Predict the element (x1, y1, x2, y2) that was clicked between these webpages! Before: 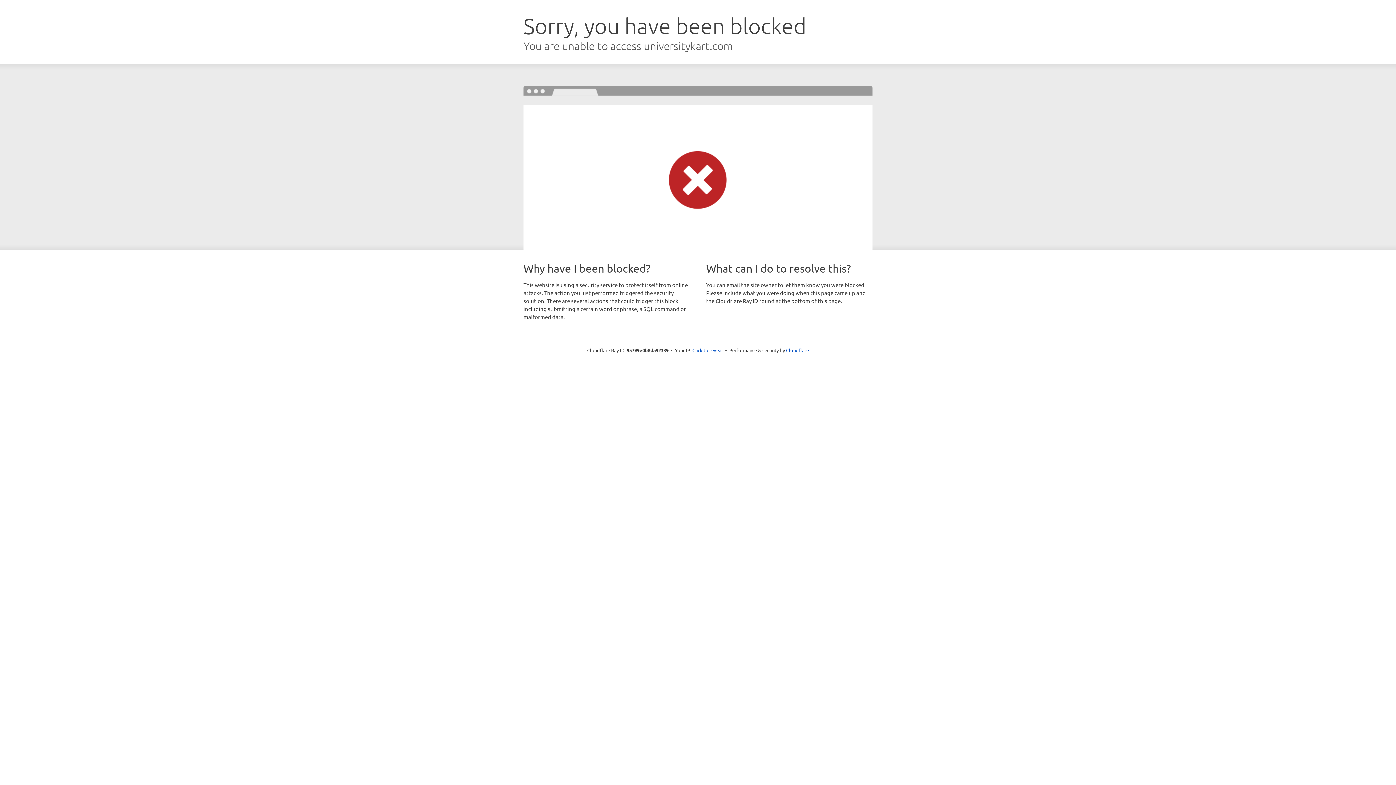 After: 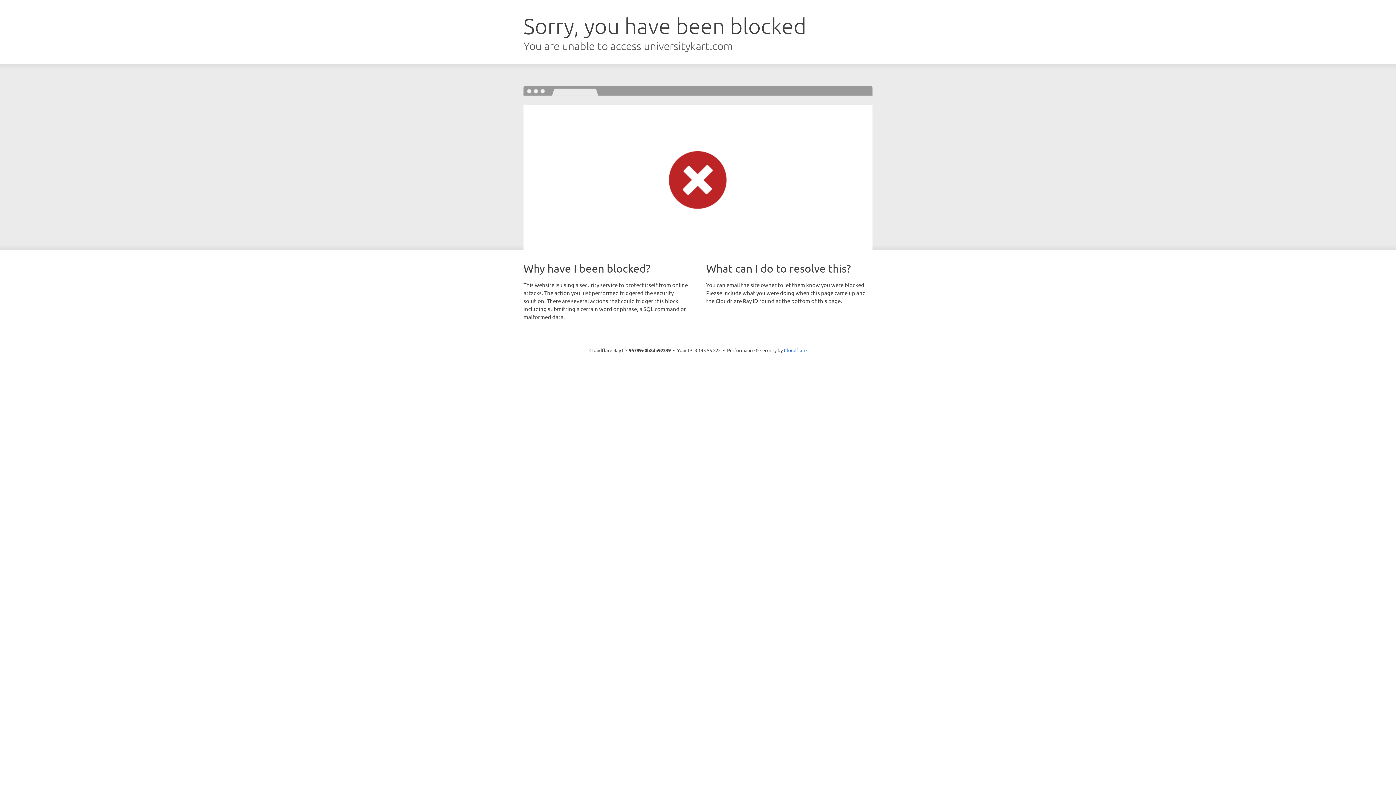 Action: bbox: (692, 346, 723, 353) label: Click to reveal